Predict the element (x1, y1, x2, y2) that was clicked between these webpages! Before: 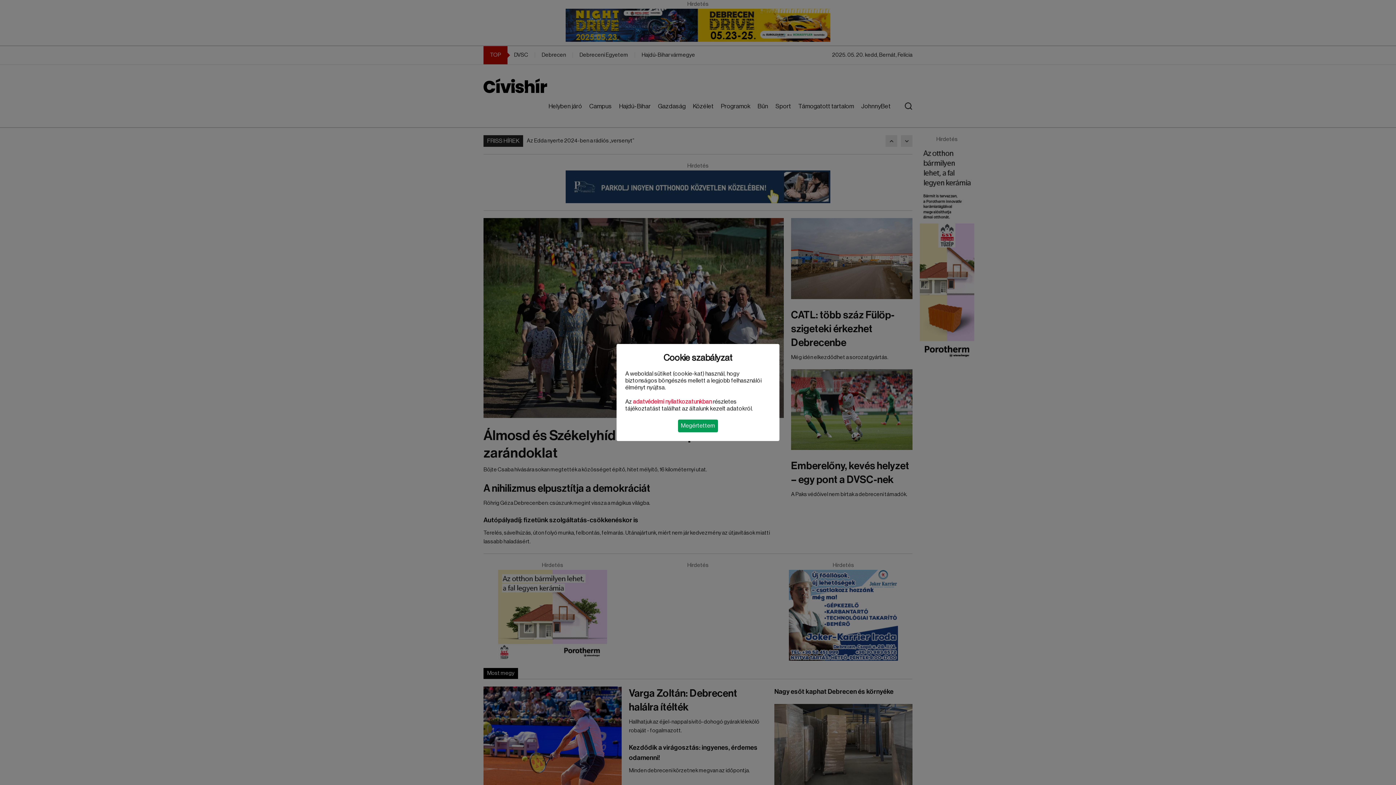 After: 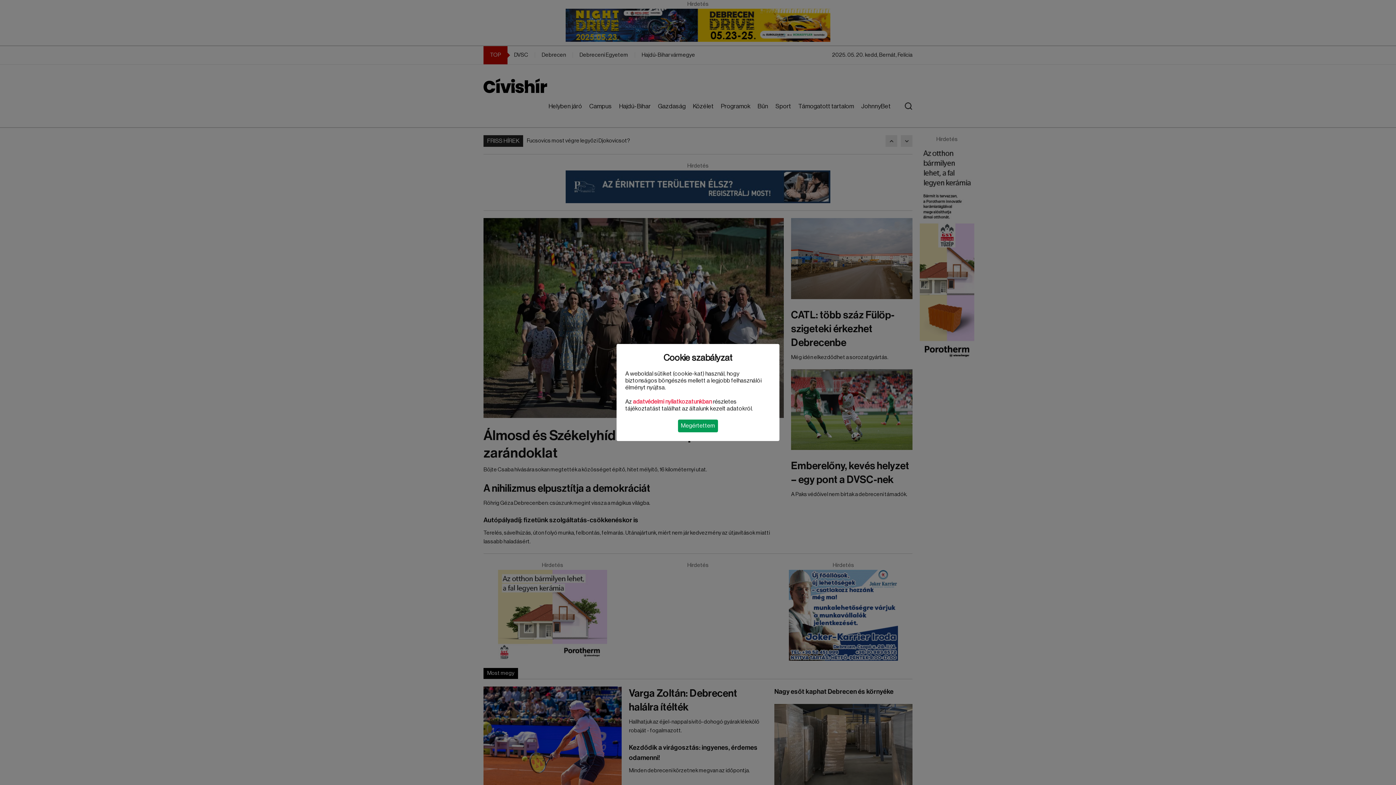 Action: label: adatvédelmi nyilatkozatunkban bbox: (633, 399, 712, 404)